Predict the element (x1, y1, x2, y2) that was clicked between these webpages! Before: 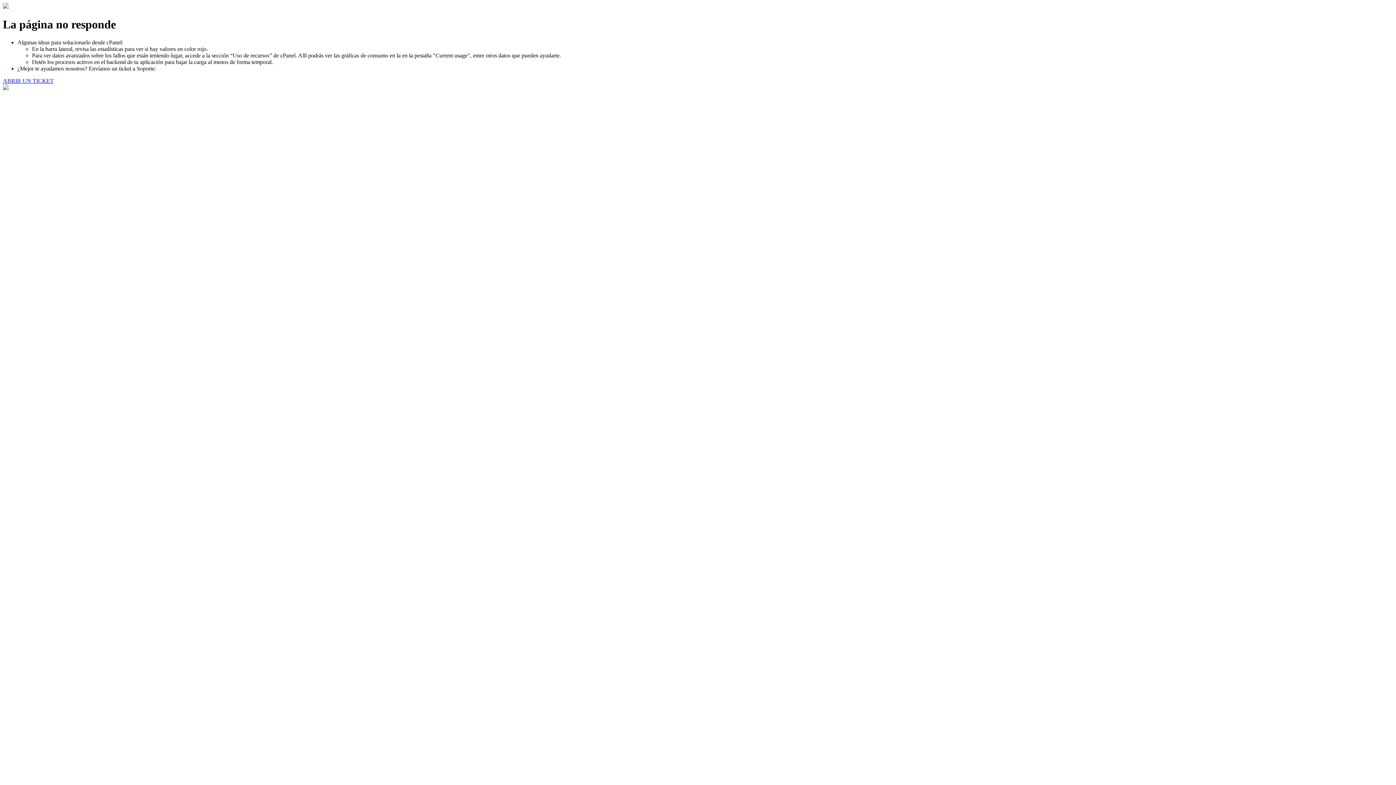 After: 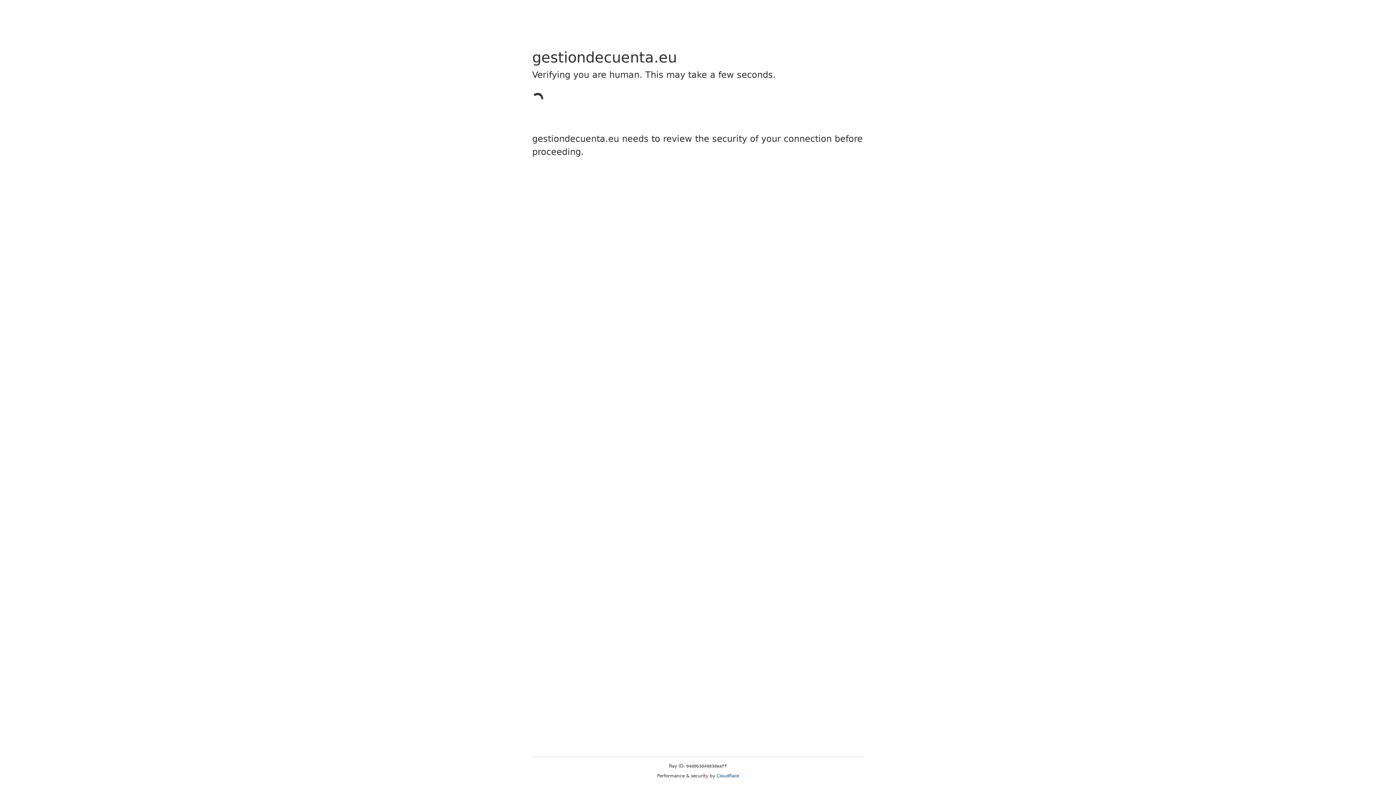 Action: bbox: (2, 77, 53, 83) label: ABRIR UN TICKET